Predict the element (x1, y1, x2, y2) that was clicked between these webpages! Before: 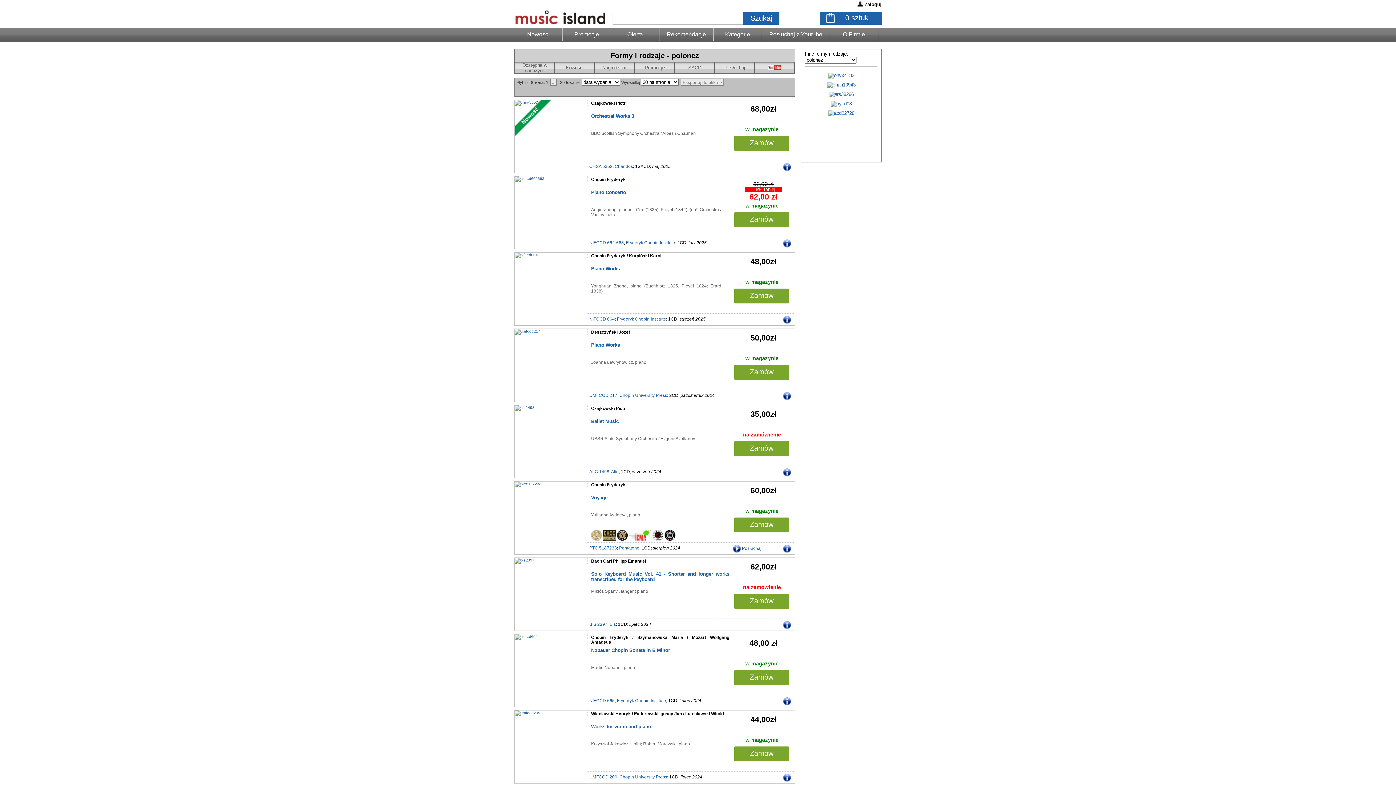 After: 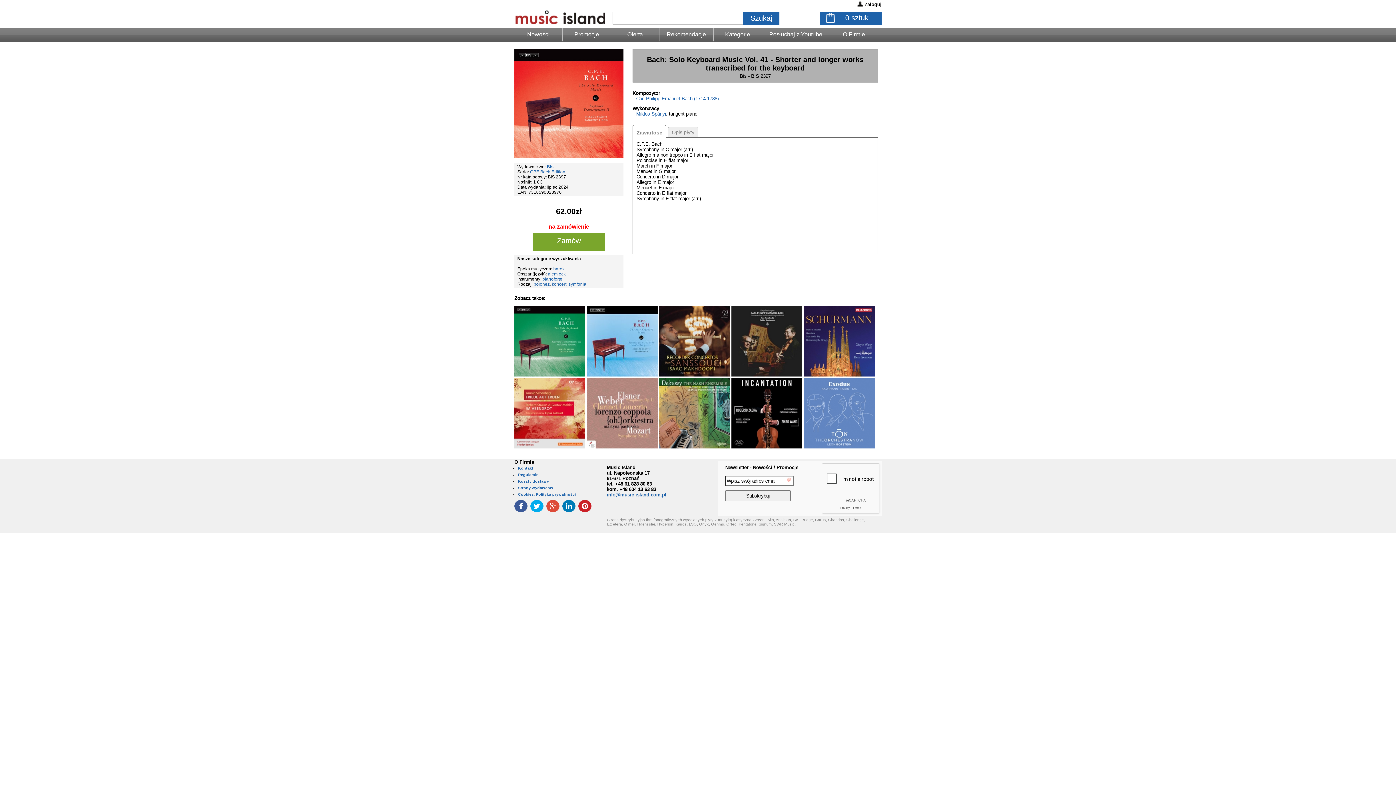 Action: bbox: (783, 622, 791, 627)